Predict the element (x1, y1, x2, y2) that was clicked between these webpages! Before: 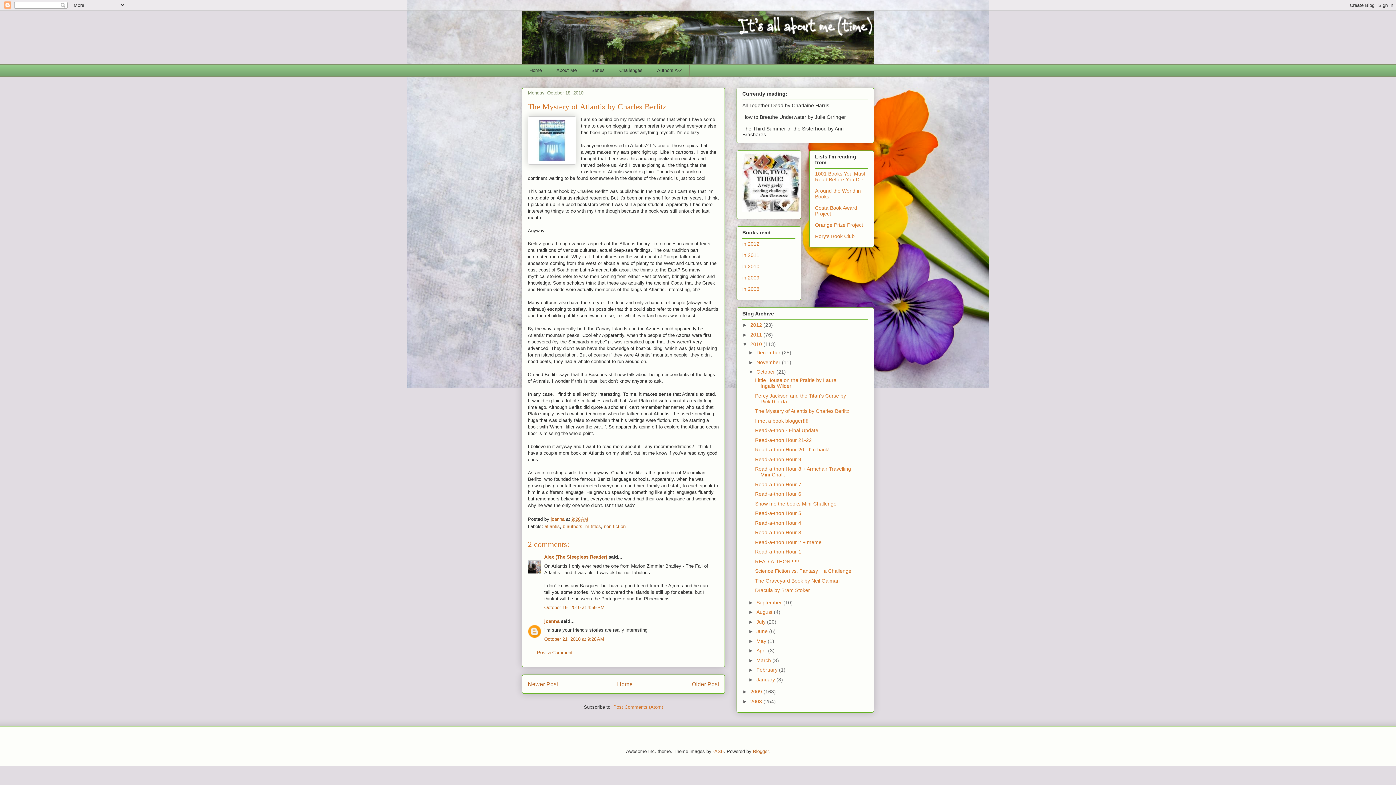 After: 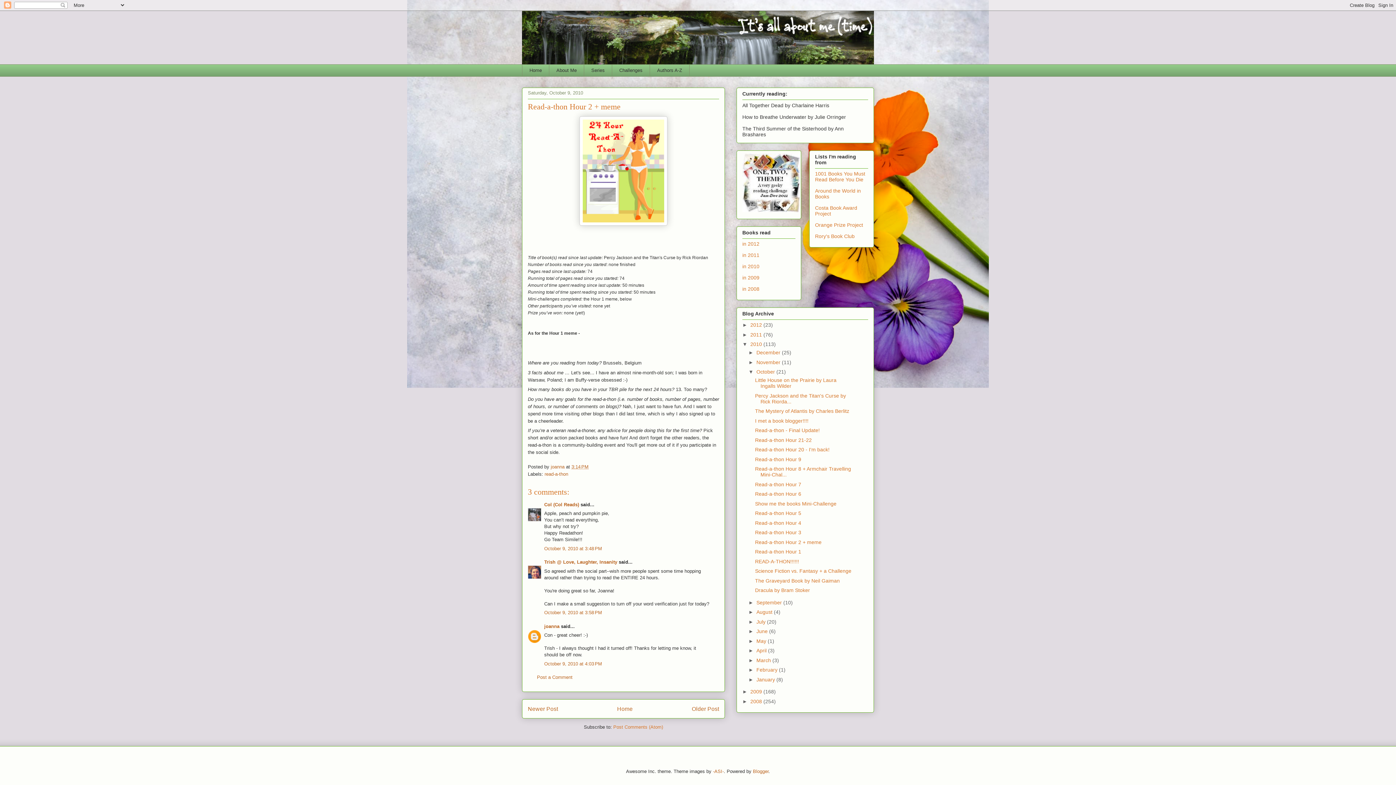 Action: bbox: (755, 539, 821, 545) label: Read-a-thon Hour 2 + meme